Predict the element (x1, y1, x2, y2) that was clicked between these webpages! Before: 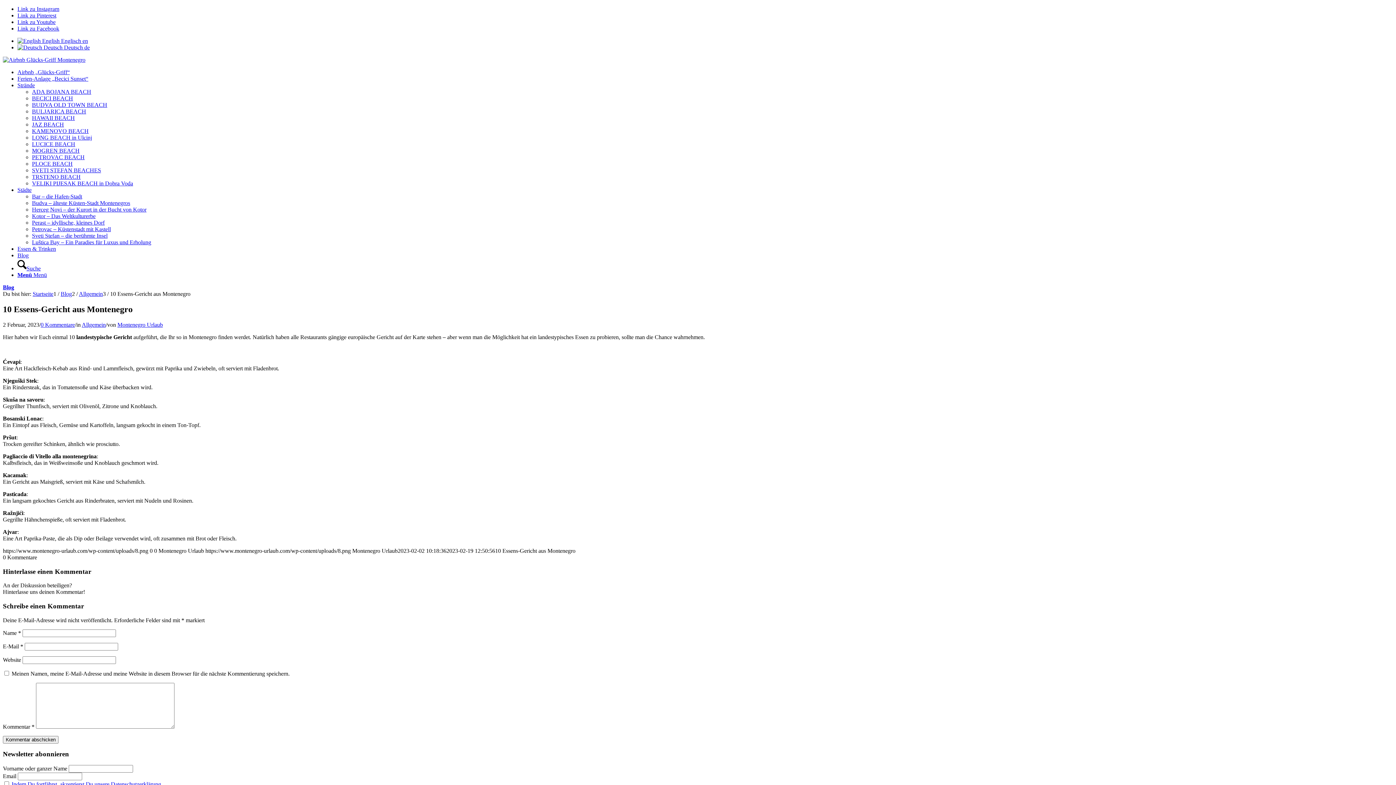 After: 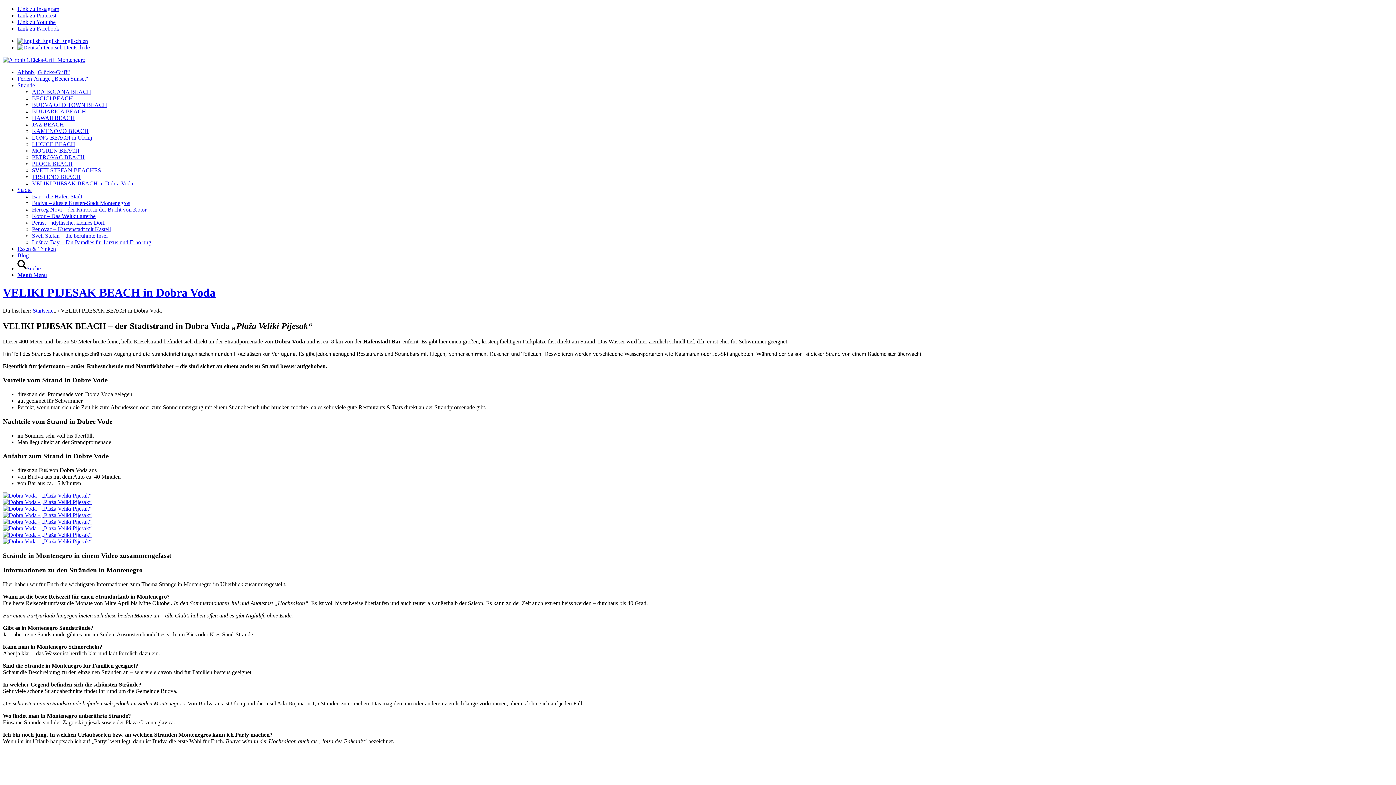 Action: label: VELIKI PIJESAK BEACH in Dobra Voda bbox: (32, 180, 133, 186)